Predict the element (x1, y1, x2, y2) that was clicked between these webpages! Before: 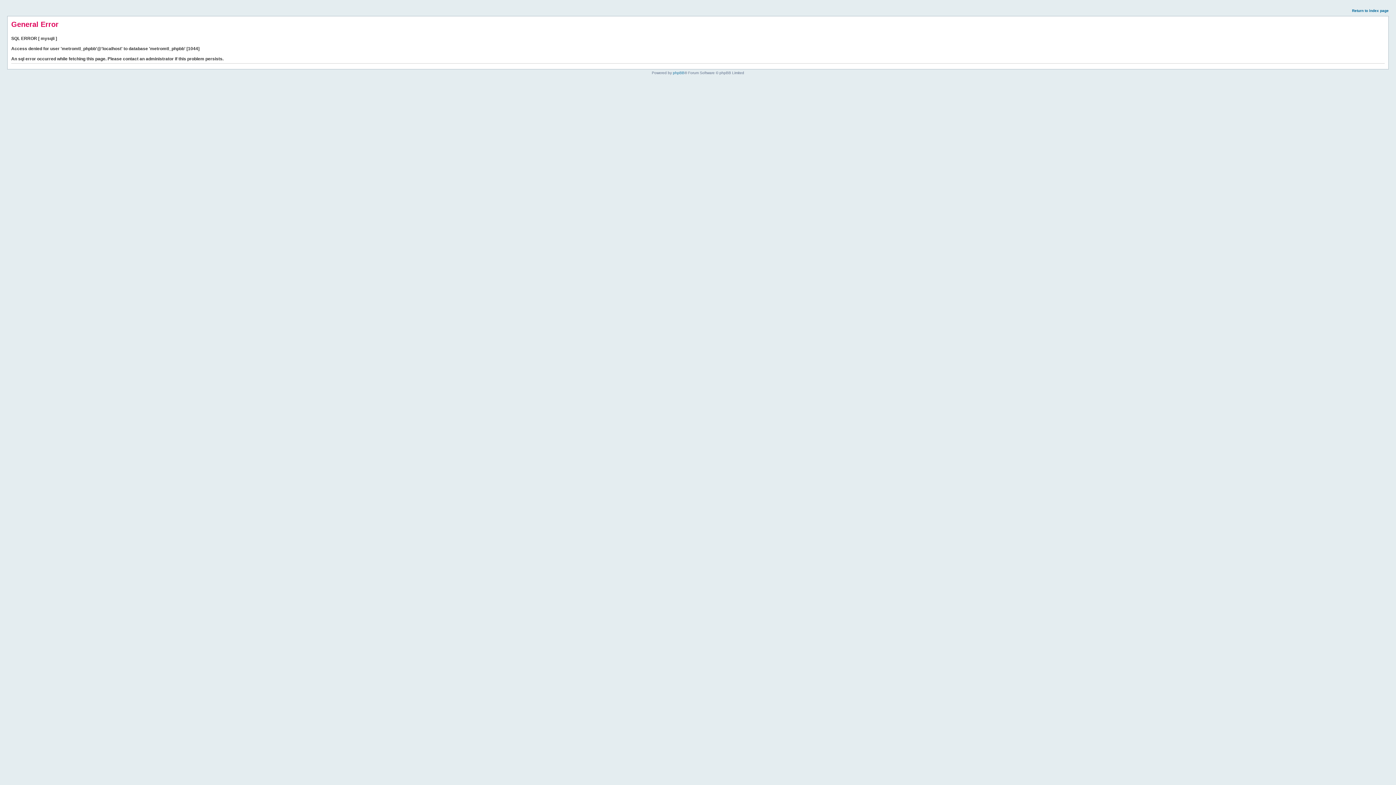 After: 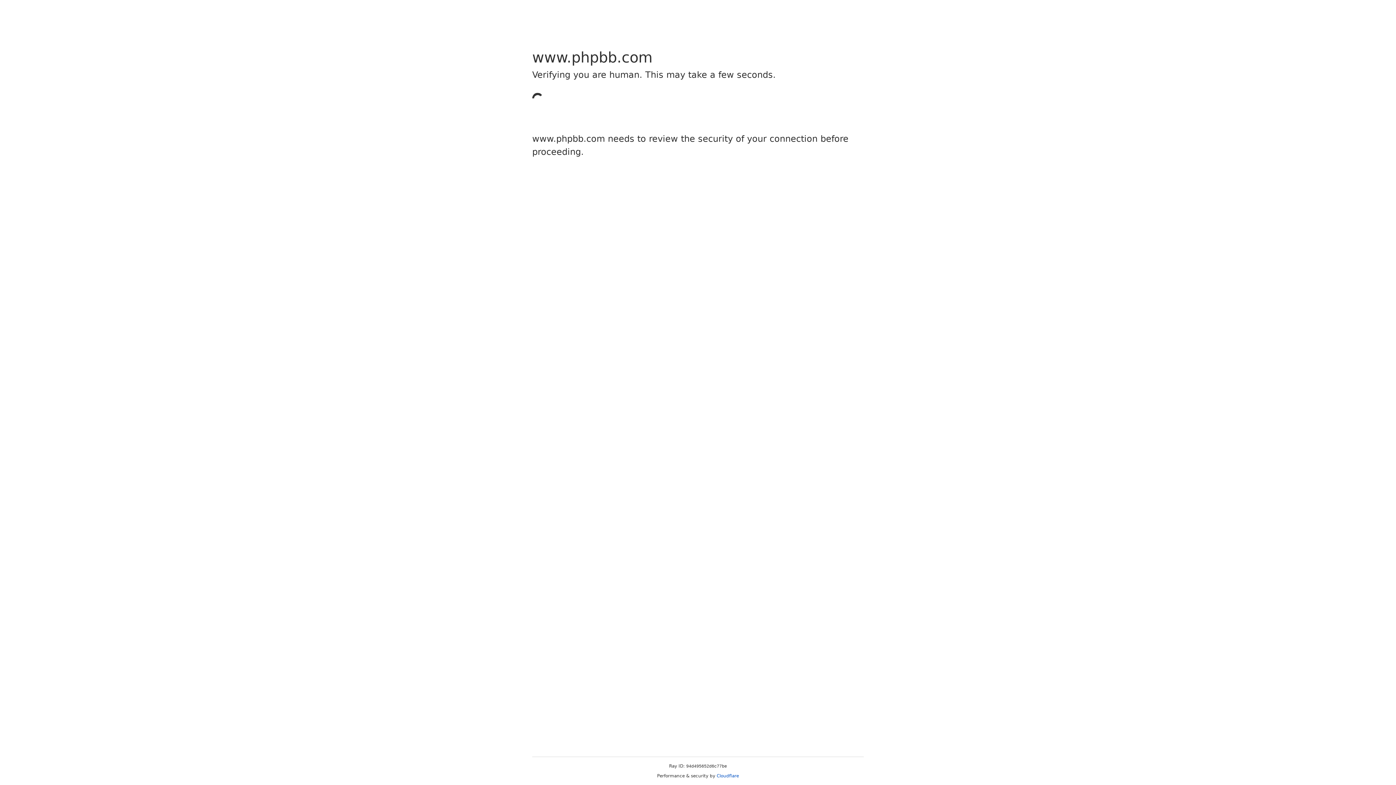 Action: bbox: (673, 70, 684, 74) label: phpBB